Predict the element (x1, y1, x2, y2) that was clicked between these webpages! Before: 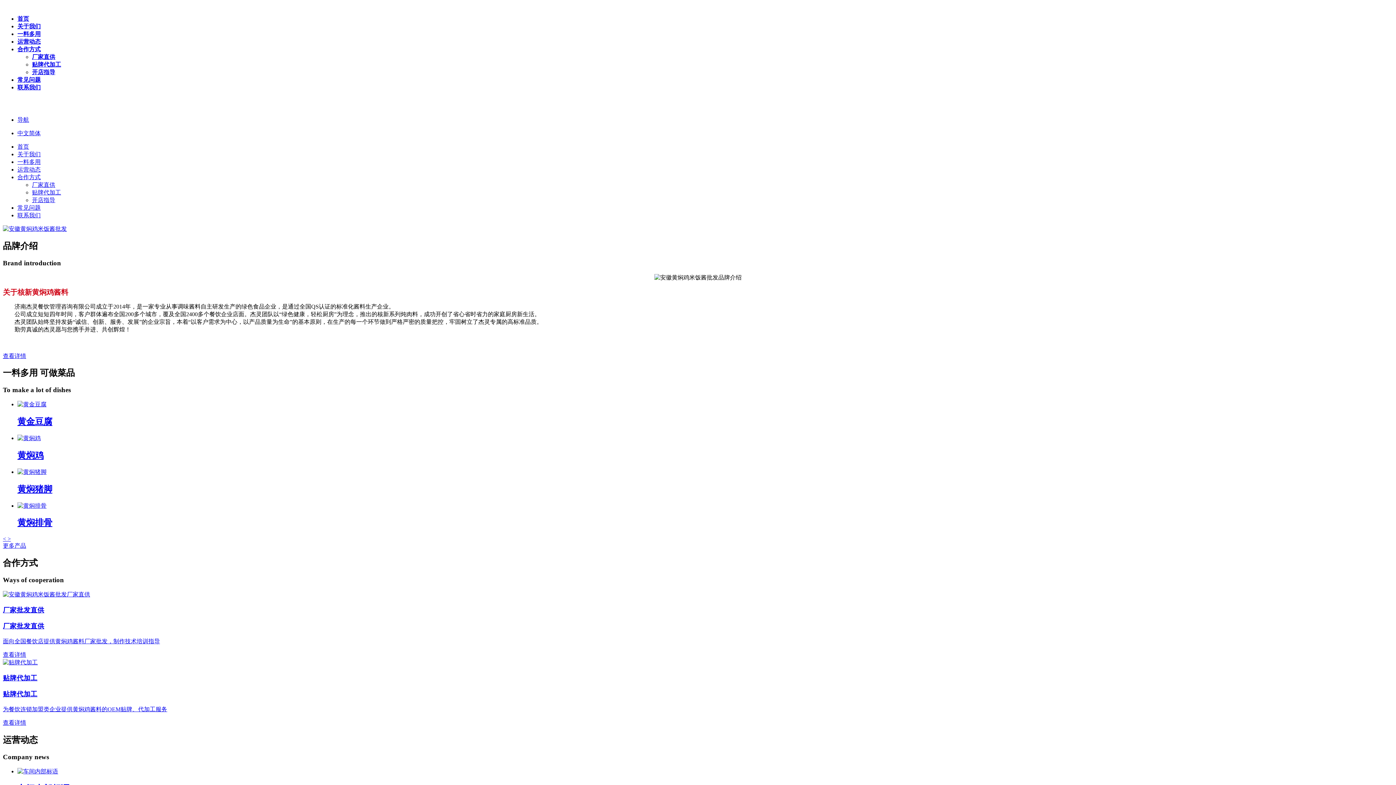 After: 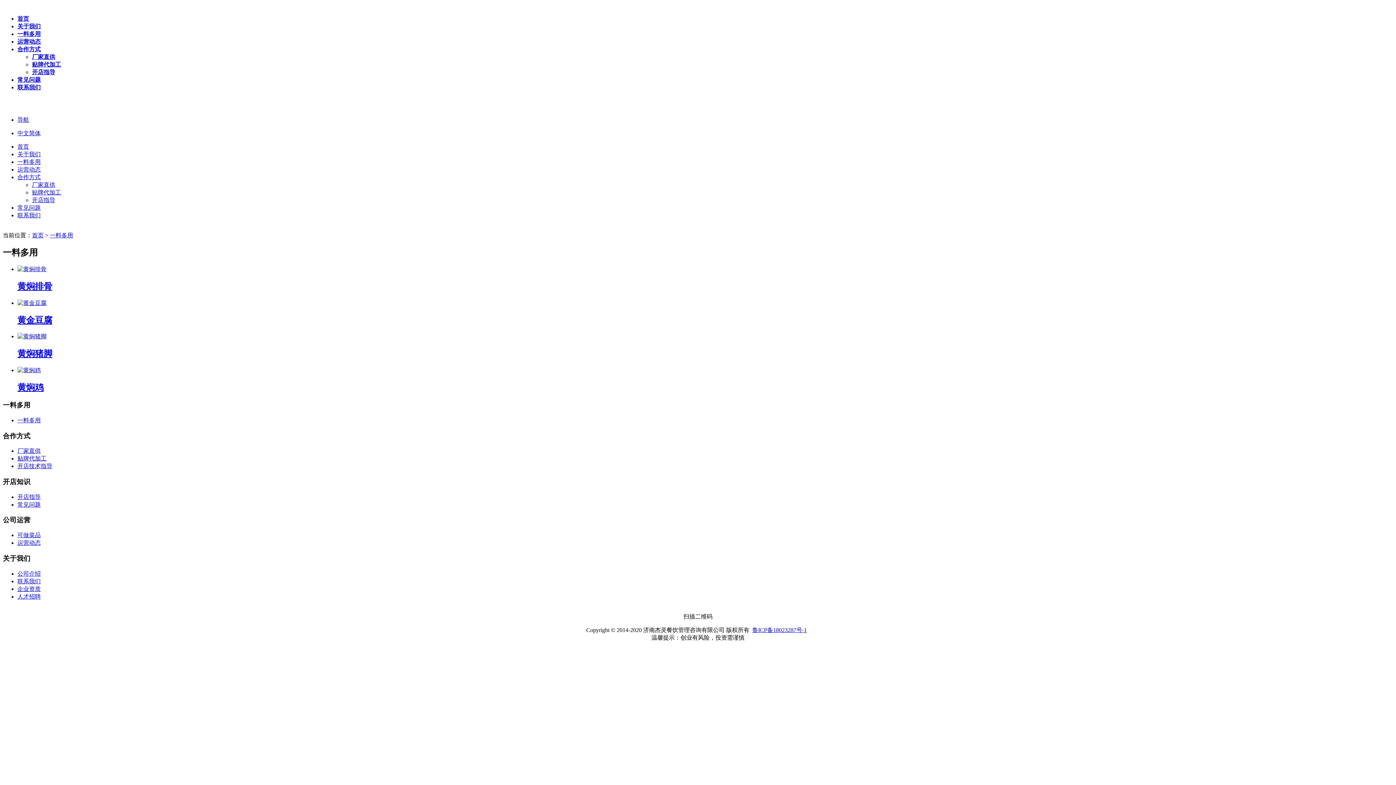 Action: bbox: (17, 158, 40, 165) label: 一料多用